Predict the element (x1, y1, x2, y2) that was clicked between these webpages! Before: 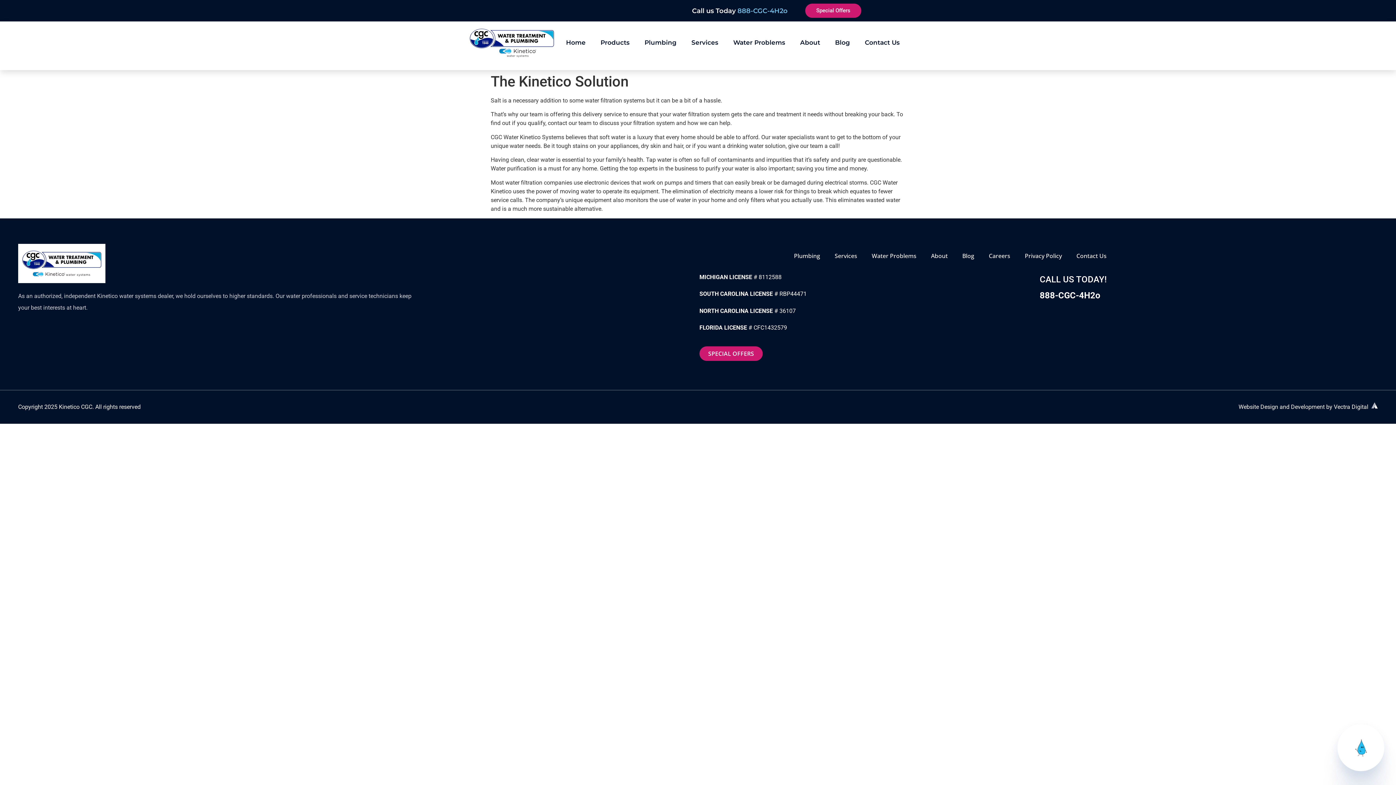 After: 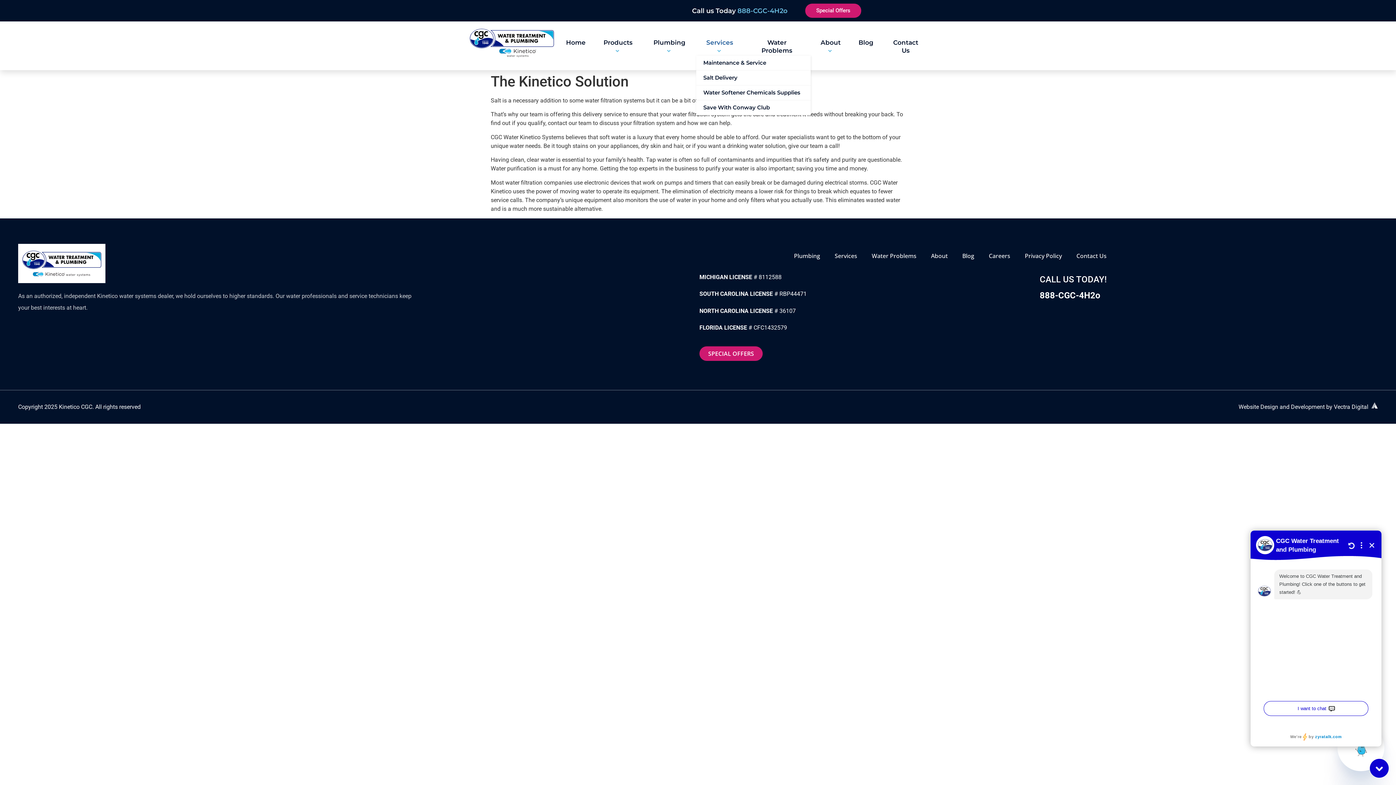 Action: label: Services bbox: (684, 38, 726, 46)